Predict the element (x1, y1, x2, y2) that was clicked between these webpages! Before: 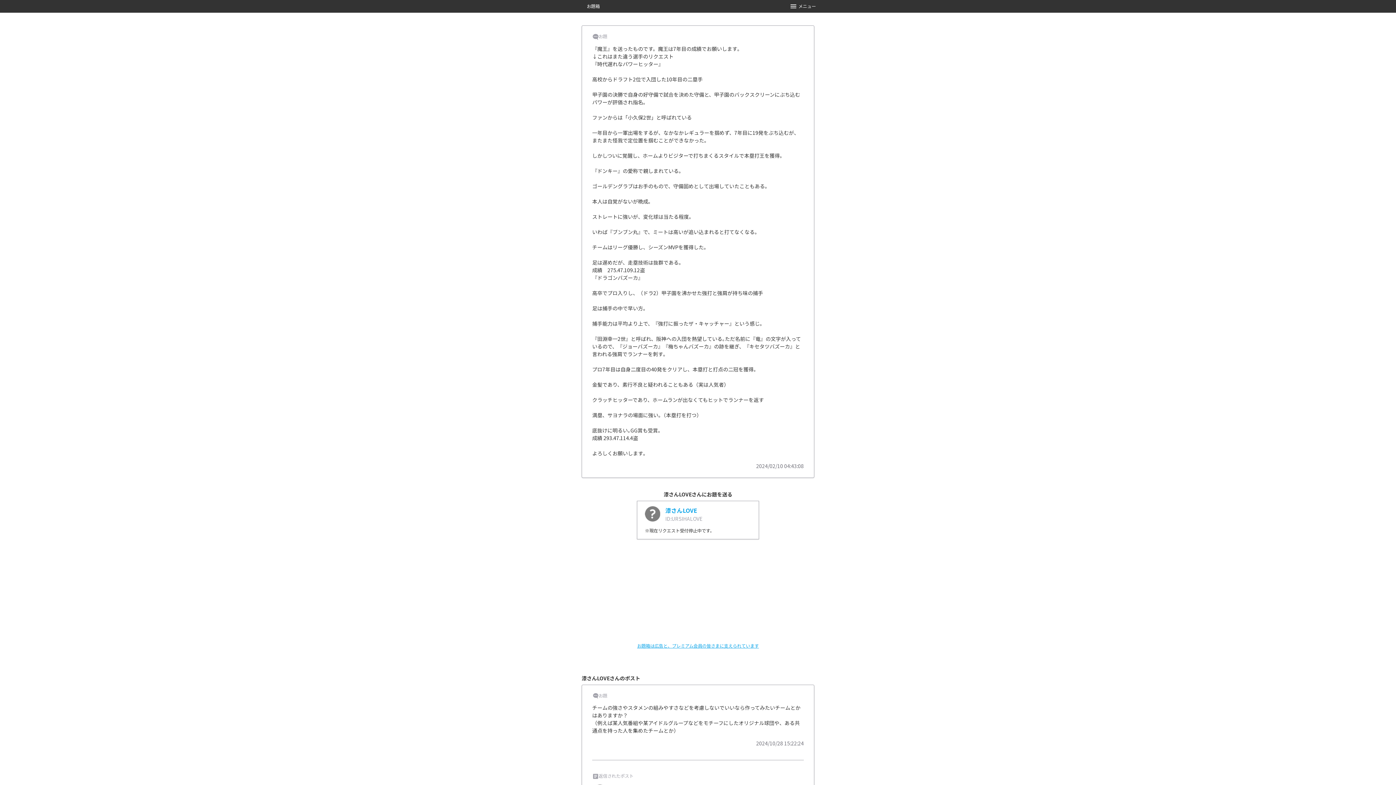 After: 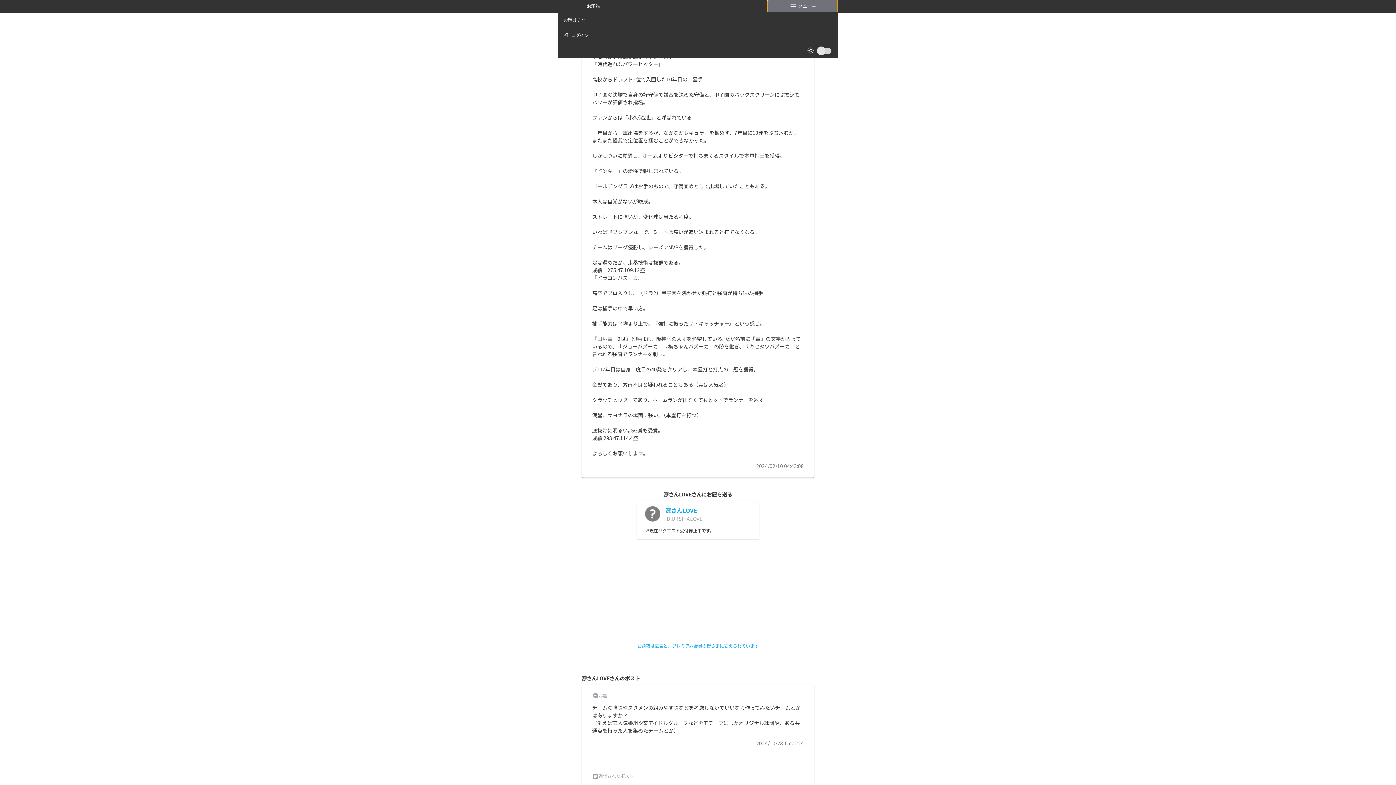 Action: label: メニュー bbox: (768, 0, 837, 12)